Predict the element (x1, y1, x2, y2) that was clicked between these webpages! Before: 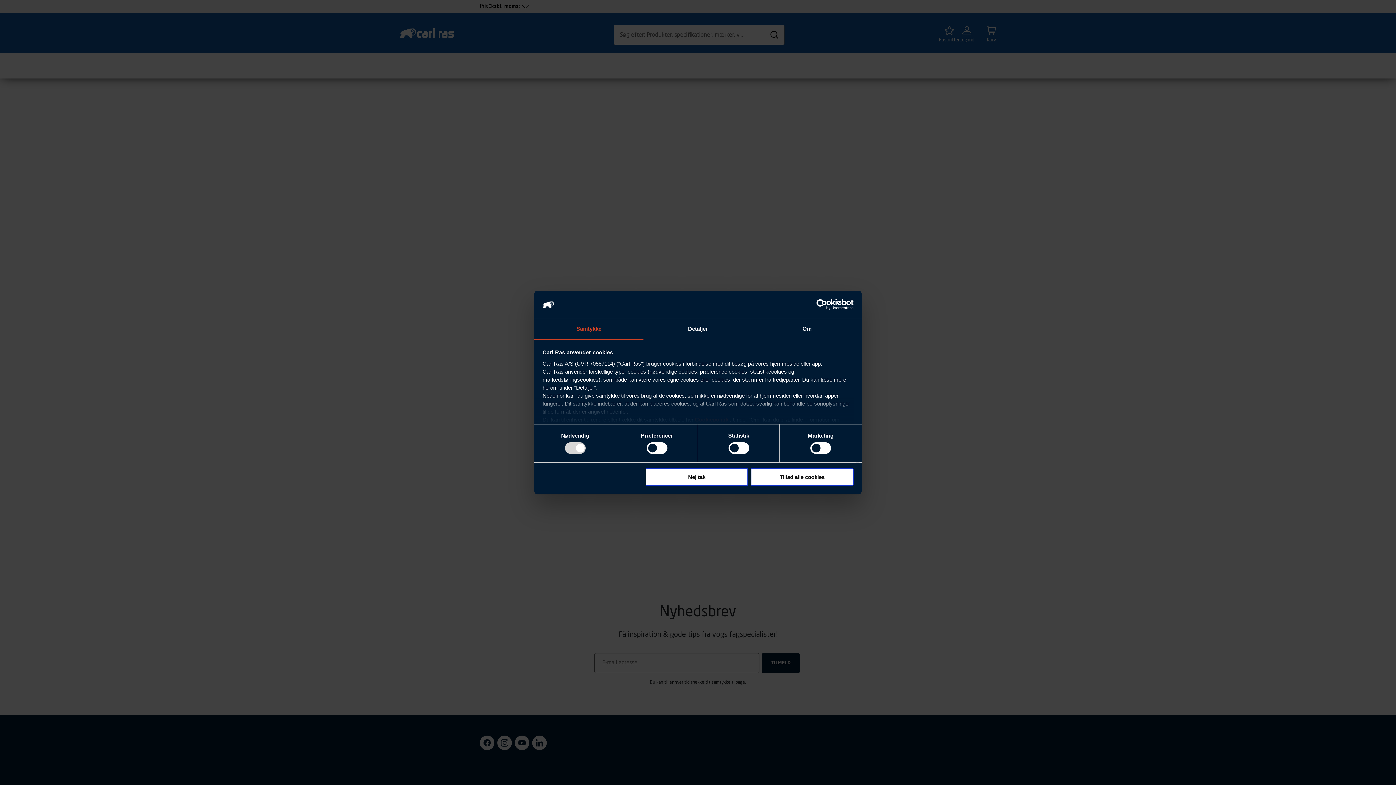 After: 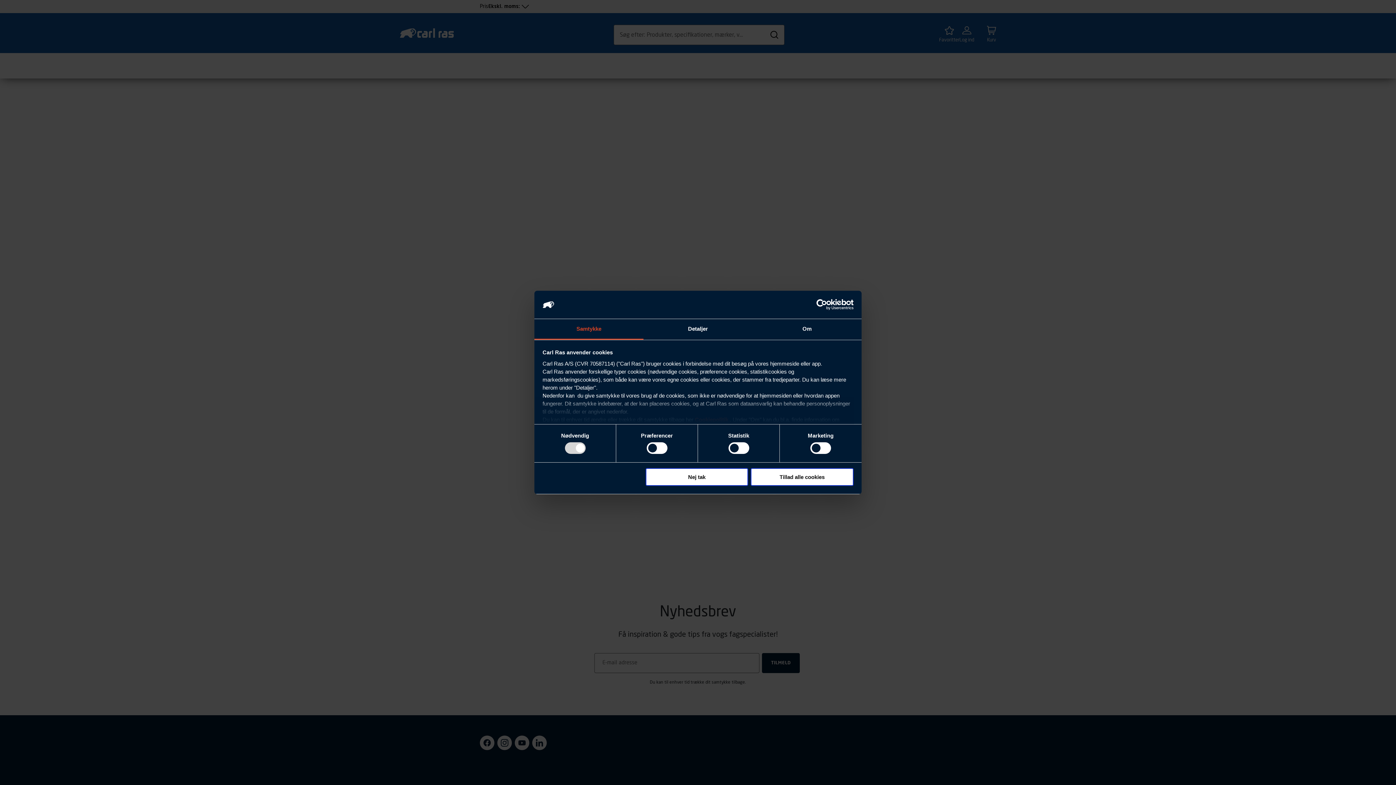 Action: bbox: (790, 299, 853, 310) label: Cookiebot - opens in a new window